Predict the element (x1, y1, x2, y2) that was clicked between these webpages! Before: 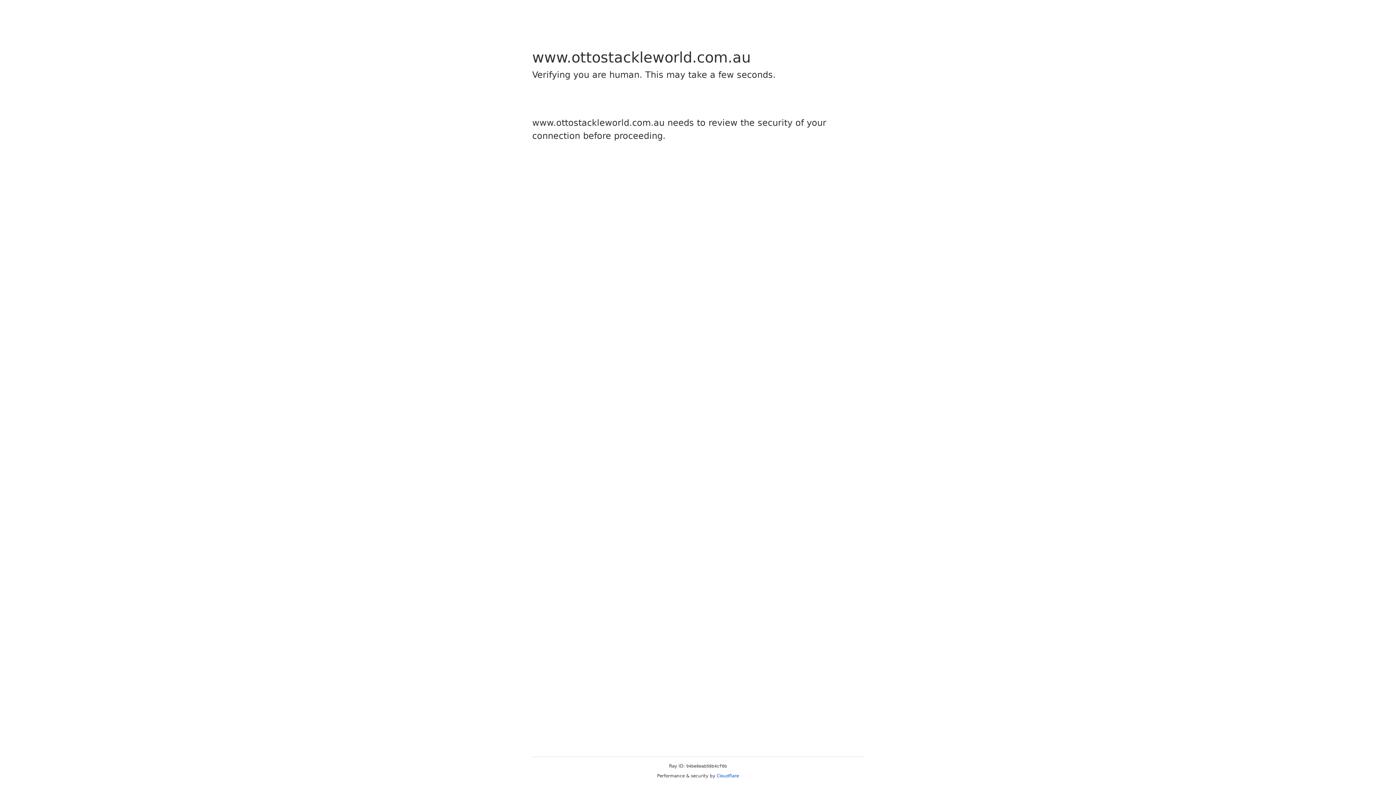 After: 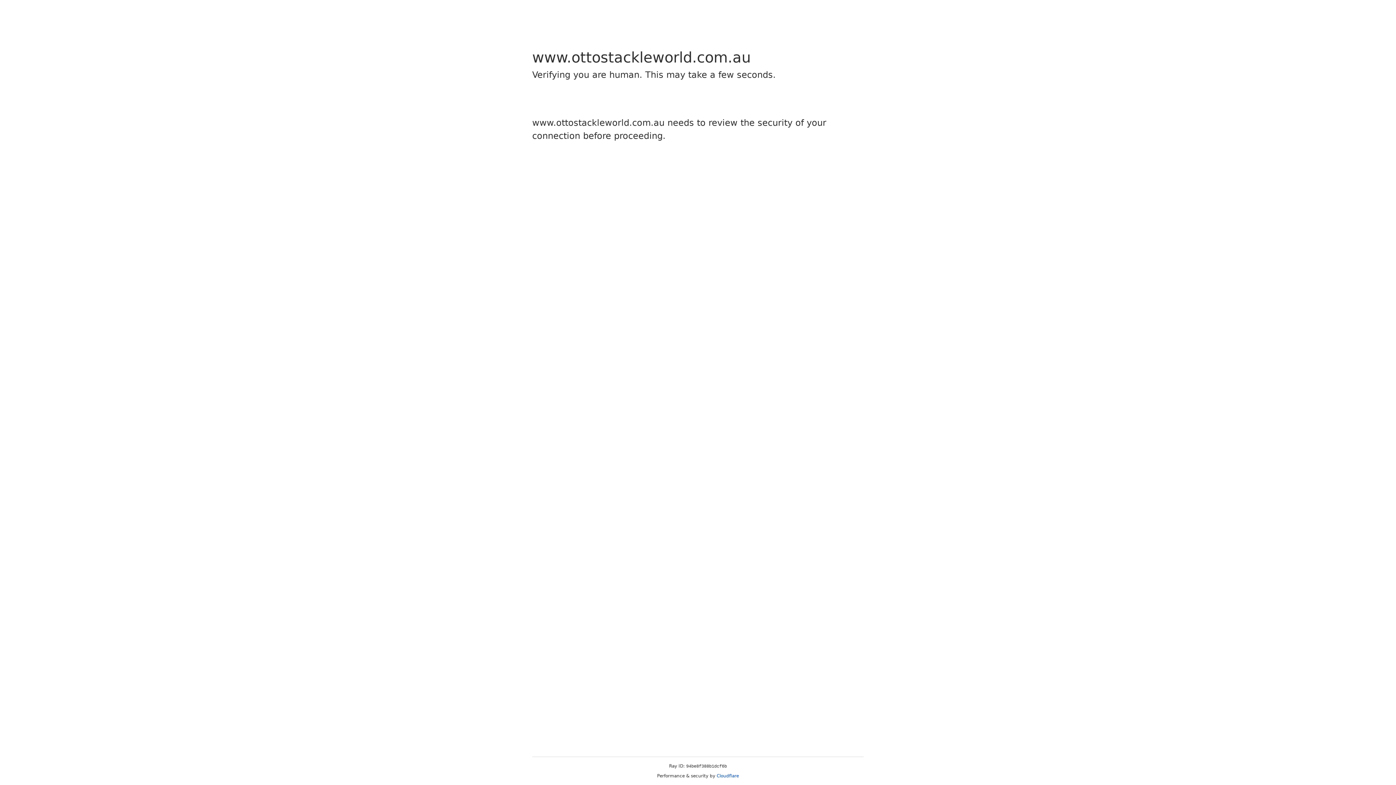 Action: bbox: (716, 773, 739, 778) label: Cloudflare